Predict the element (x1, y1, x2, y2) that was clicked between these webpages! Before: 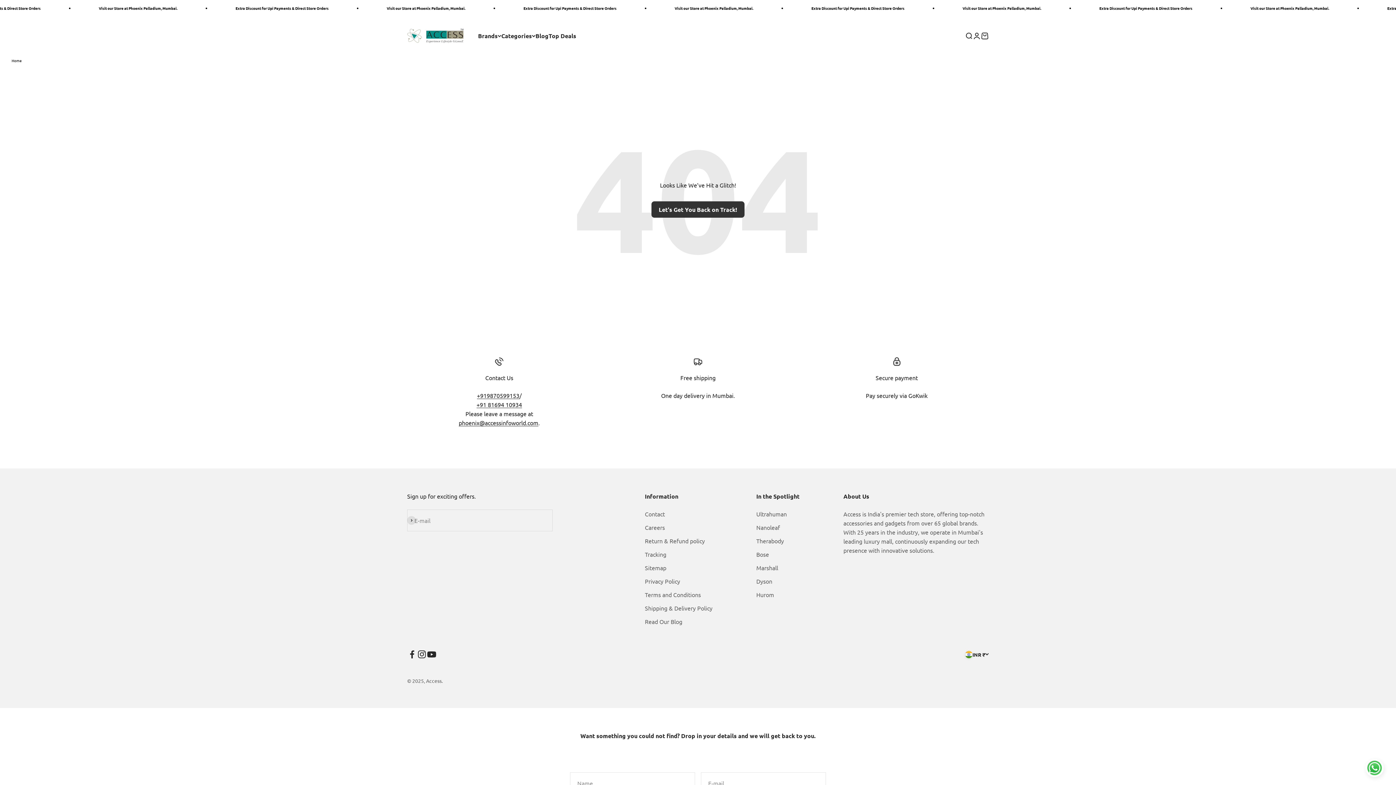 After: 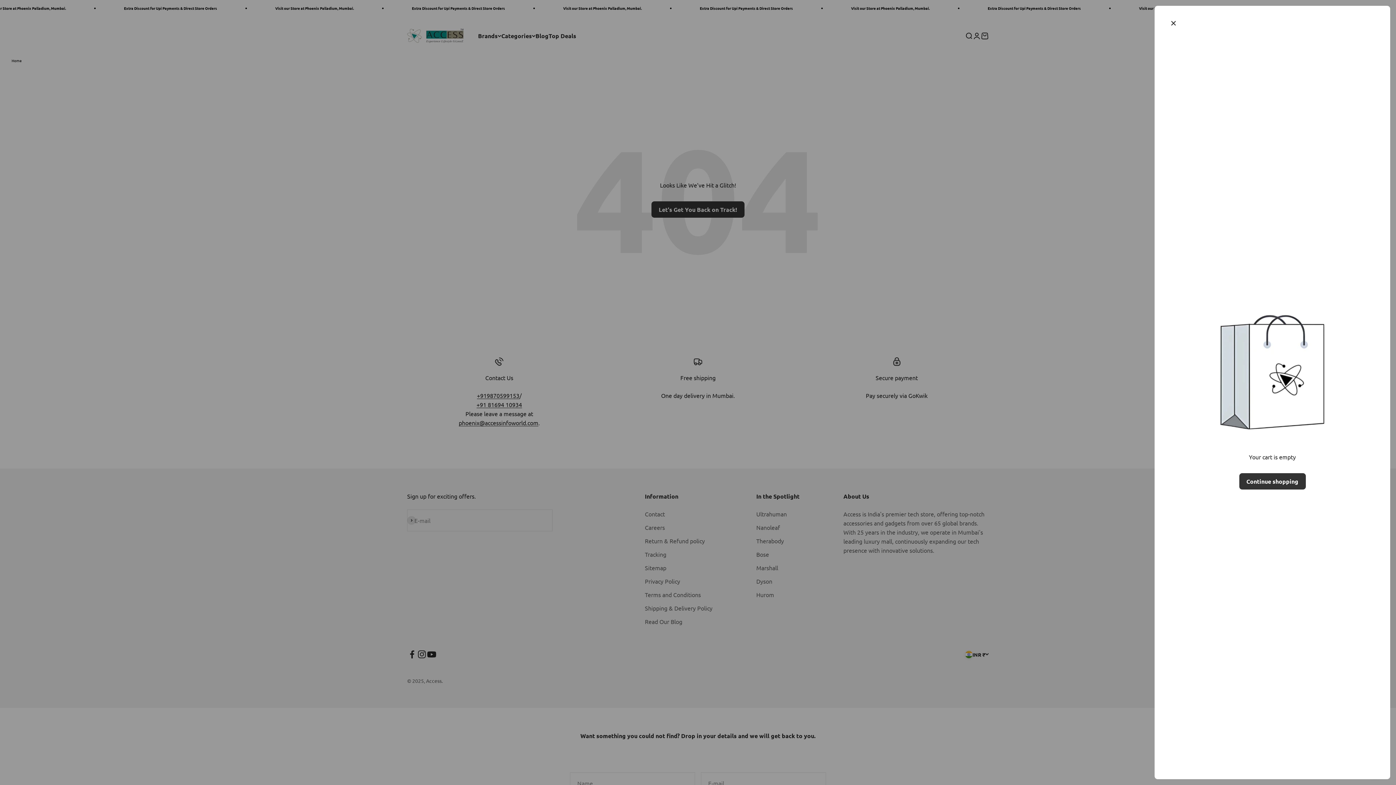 Action: bbox: (981, 31, 989, 39) label: Open cart
0